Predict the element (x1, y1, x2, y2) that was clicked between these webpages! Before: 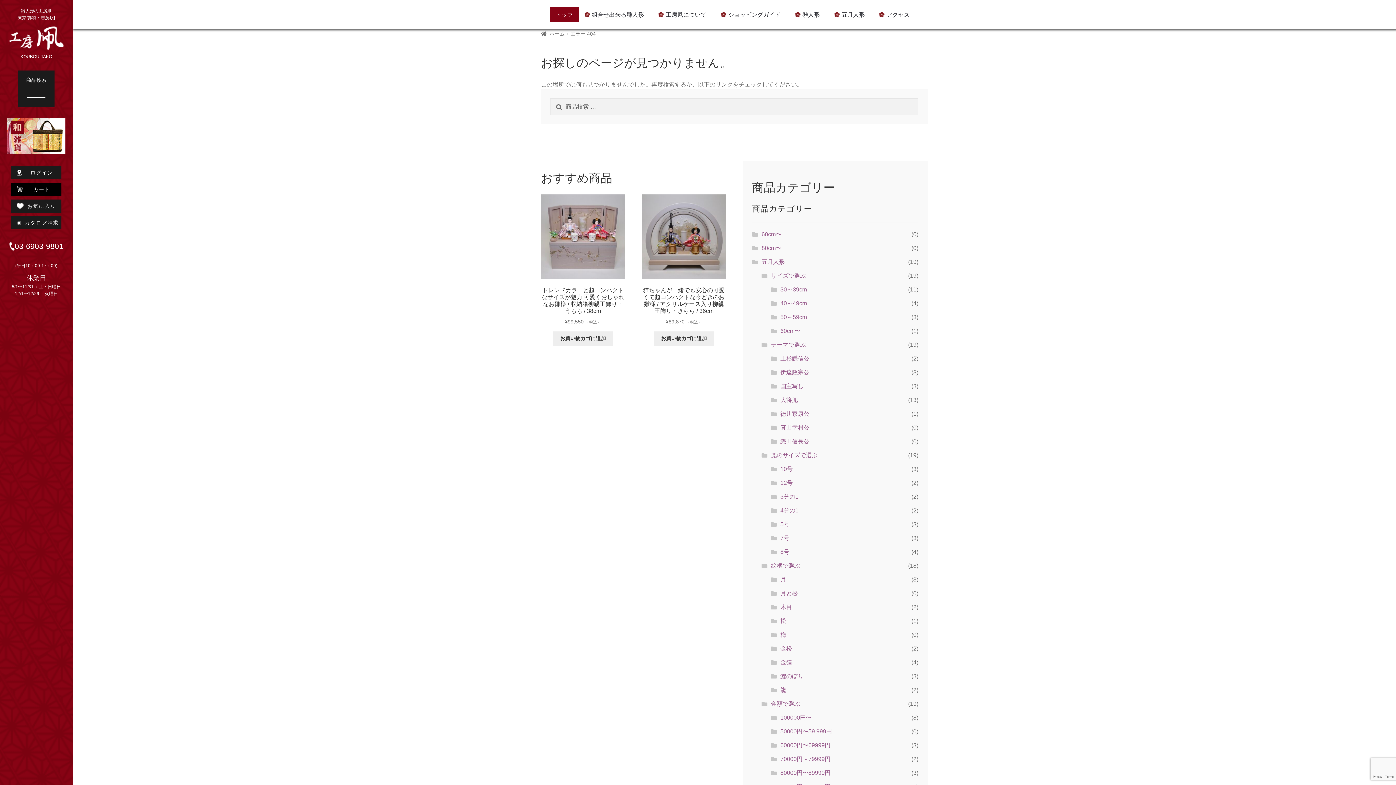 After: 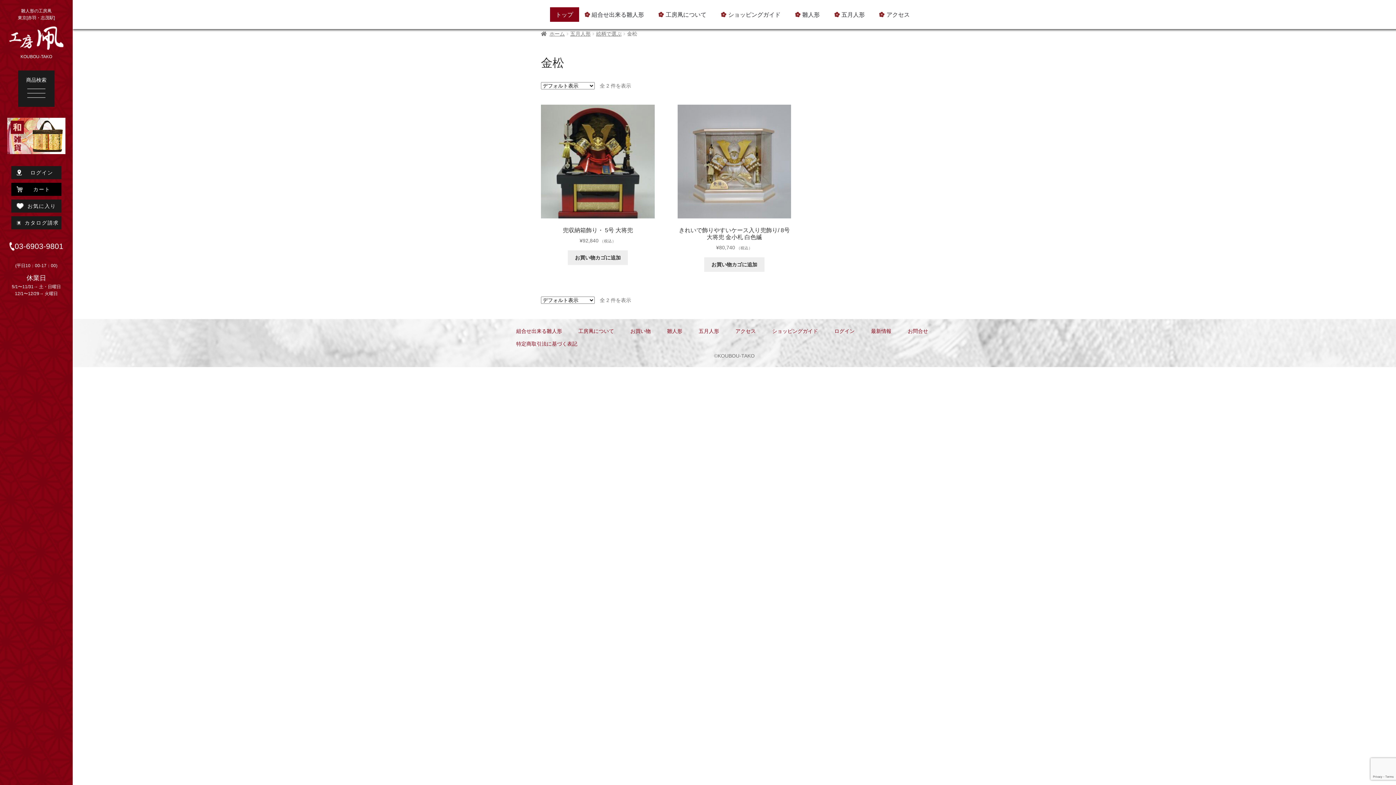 Action: label: 金松 bbox: (780, 645, 792, 652)